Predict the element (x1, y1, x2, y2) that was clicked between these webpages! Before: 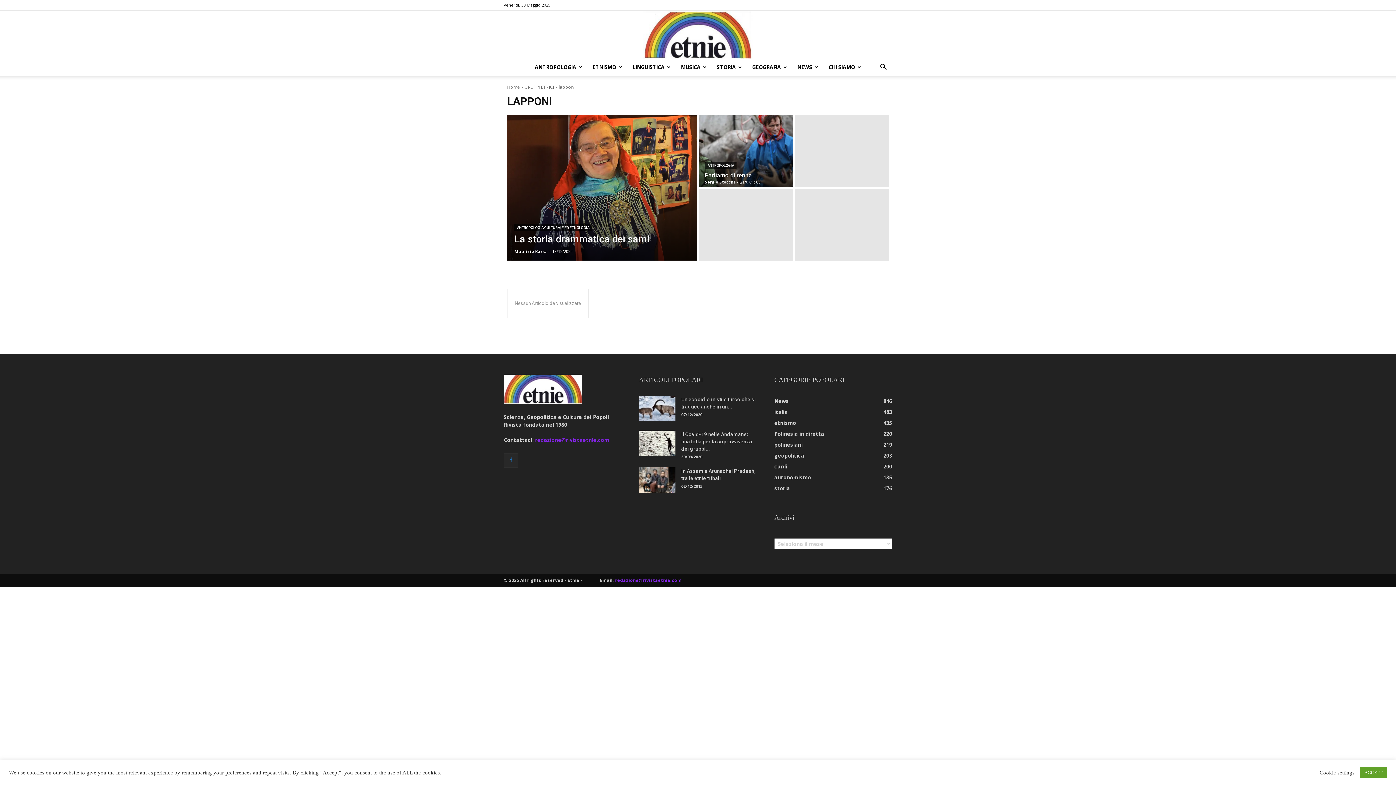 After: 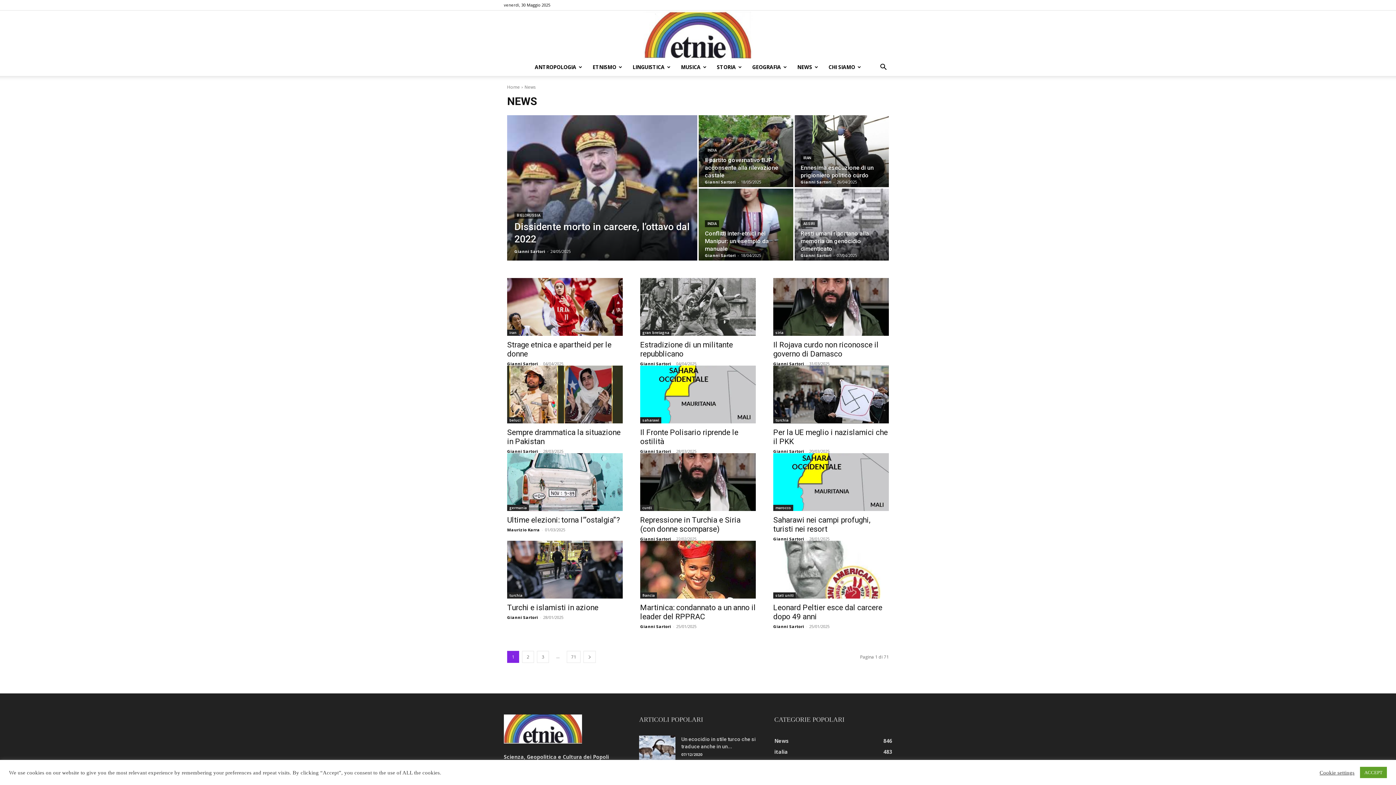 Action: bbox: (774, 397, 789, 404) label: News
846